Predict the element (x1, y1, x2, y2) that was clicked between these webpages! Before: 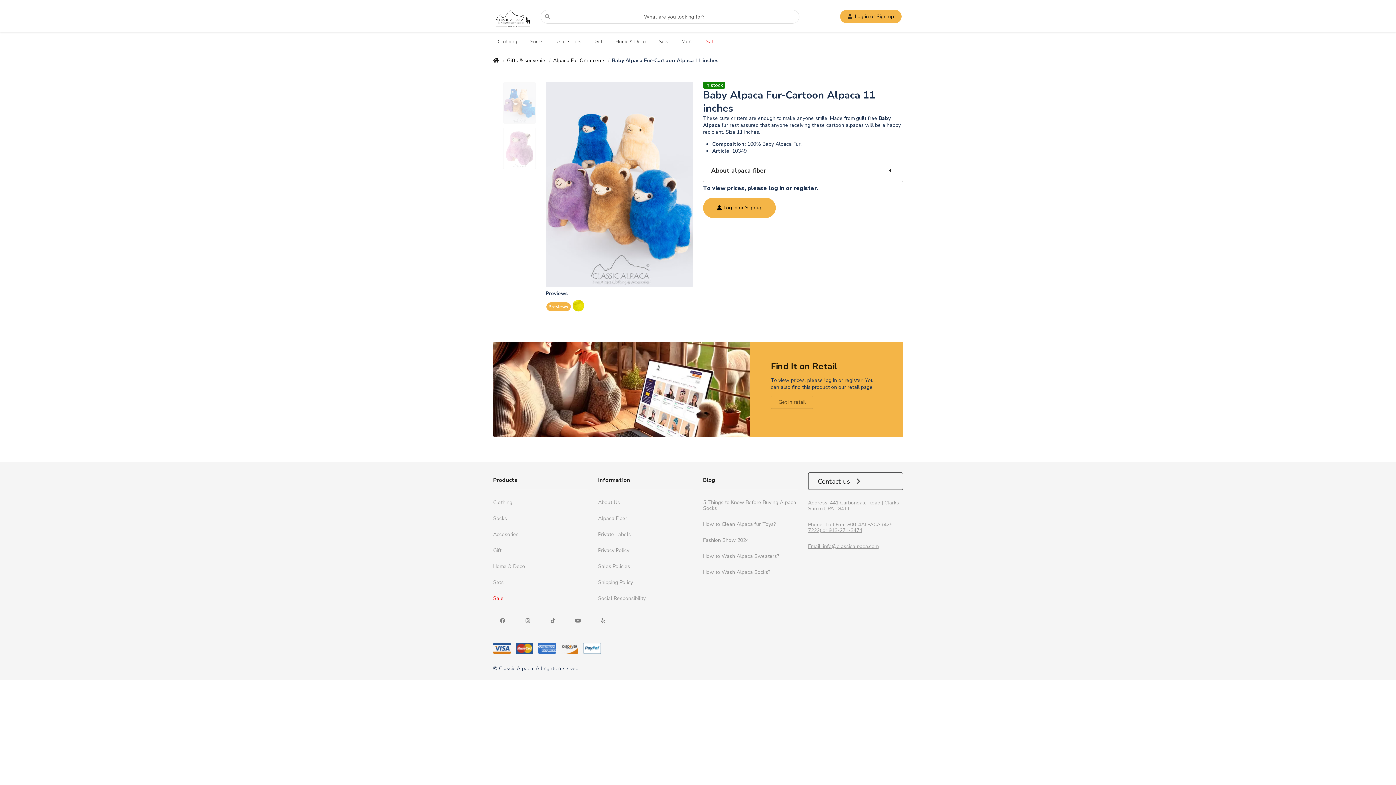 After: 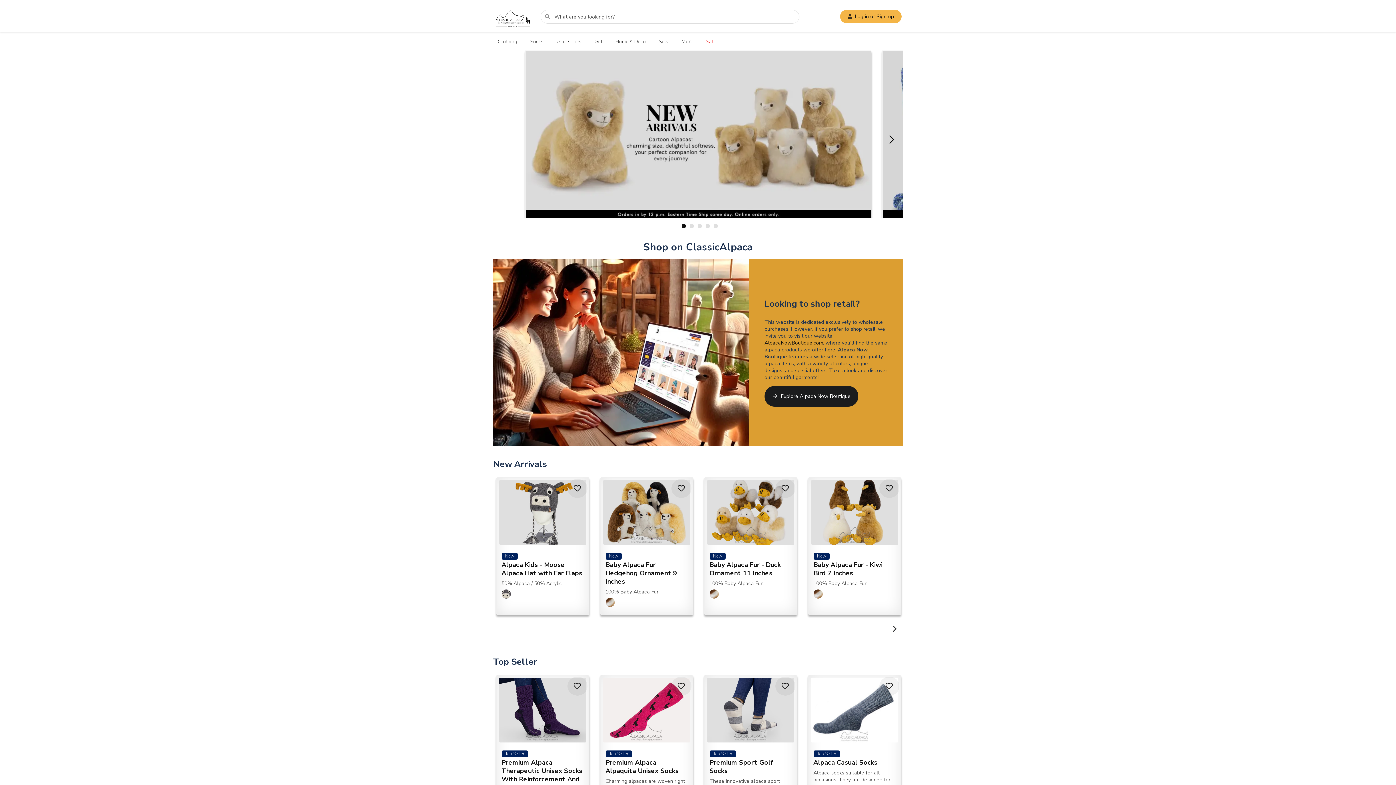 Action: bbox: (493, 25, 532, 32)